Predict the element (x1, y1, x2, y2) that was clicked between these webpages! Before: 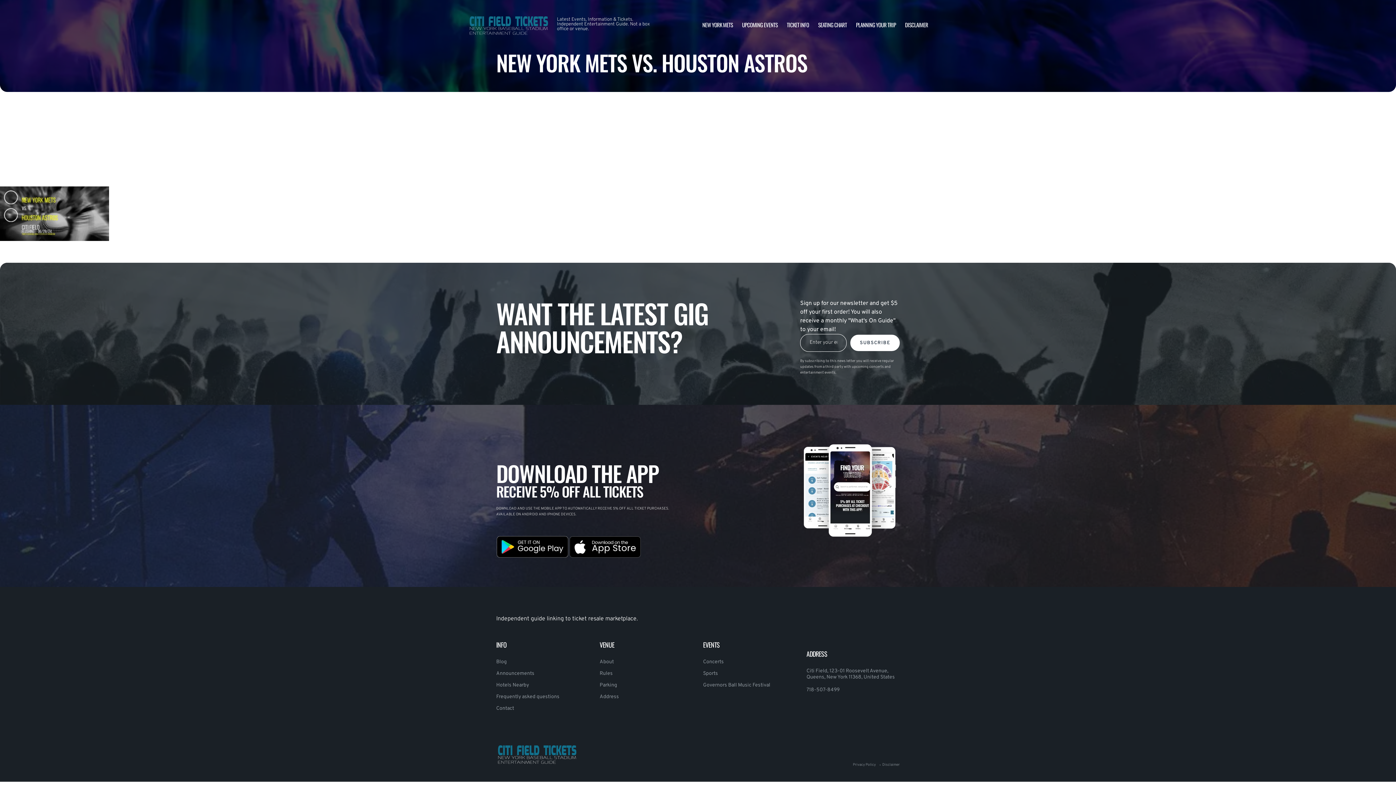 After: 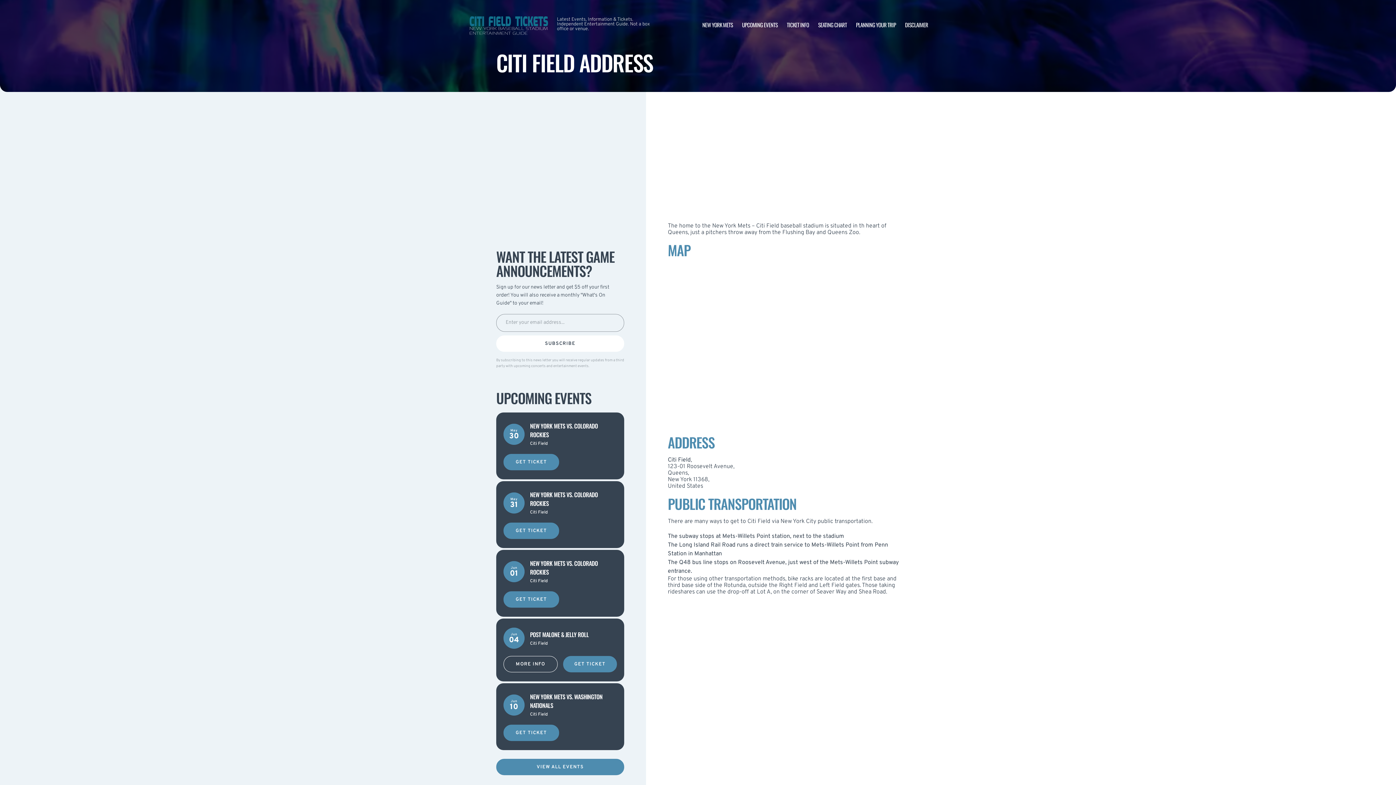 Action: bbox: (599, 694, 619, 700) label: Address